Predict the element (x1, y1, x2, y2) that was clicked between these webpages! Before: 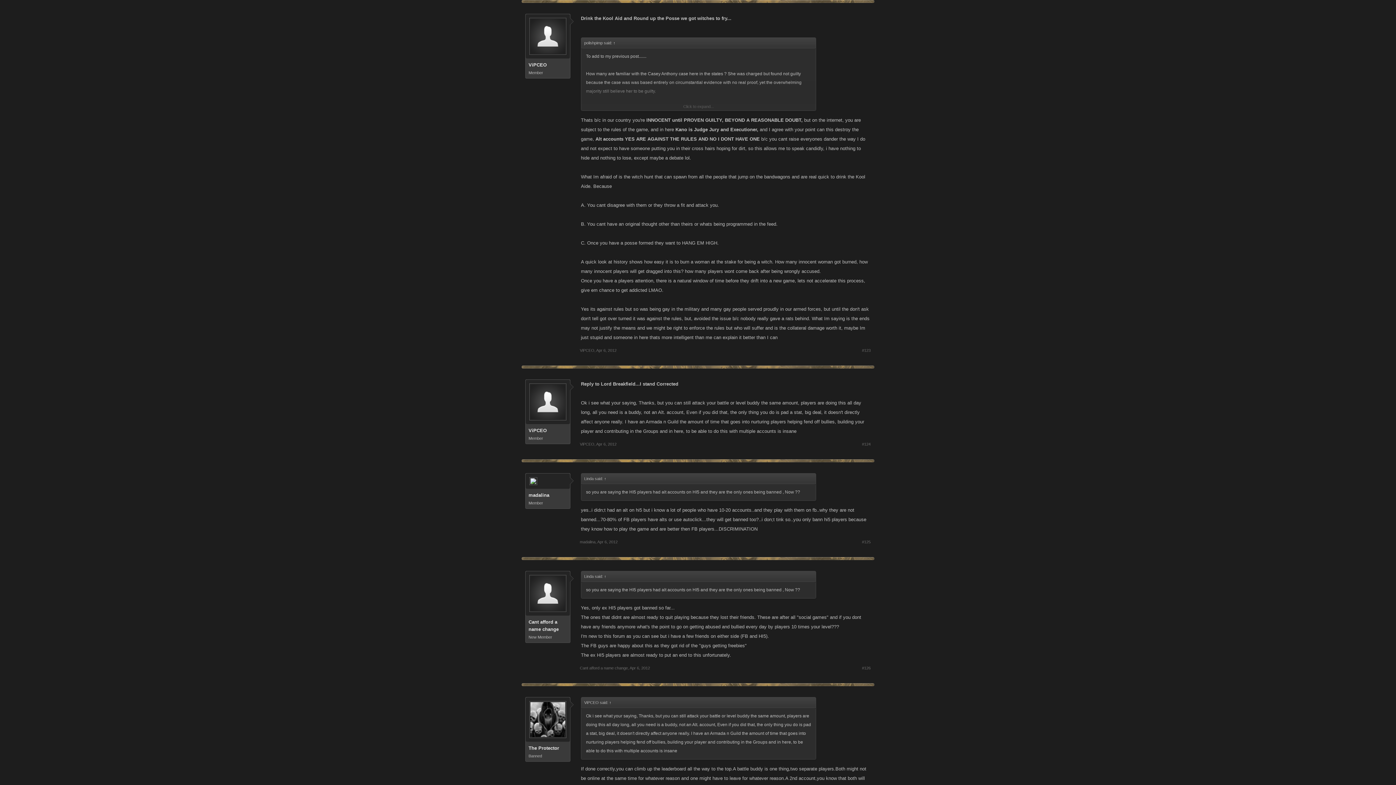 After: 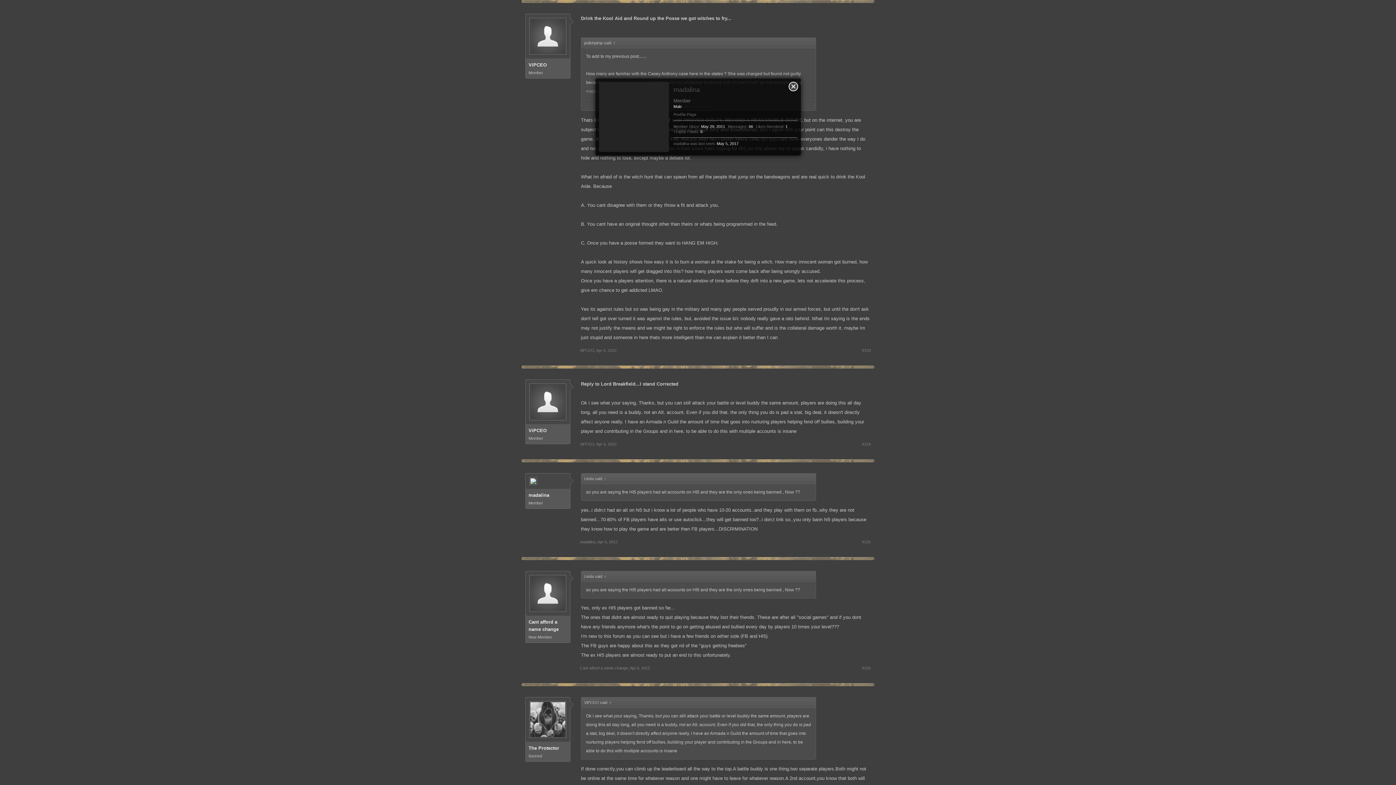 Action: bbox: (529, 477, 566, 485)